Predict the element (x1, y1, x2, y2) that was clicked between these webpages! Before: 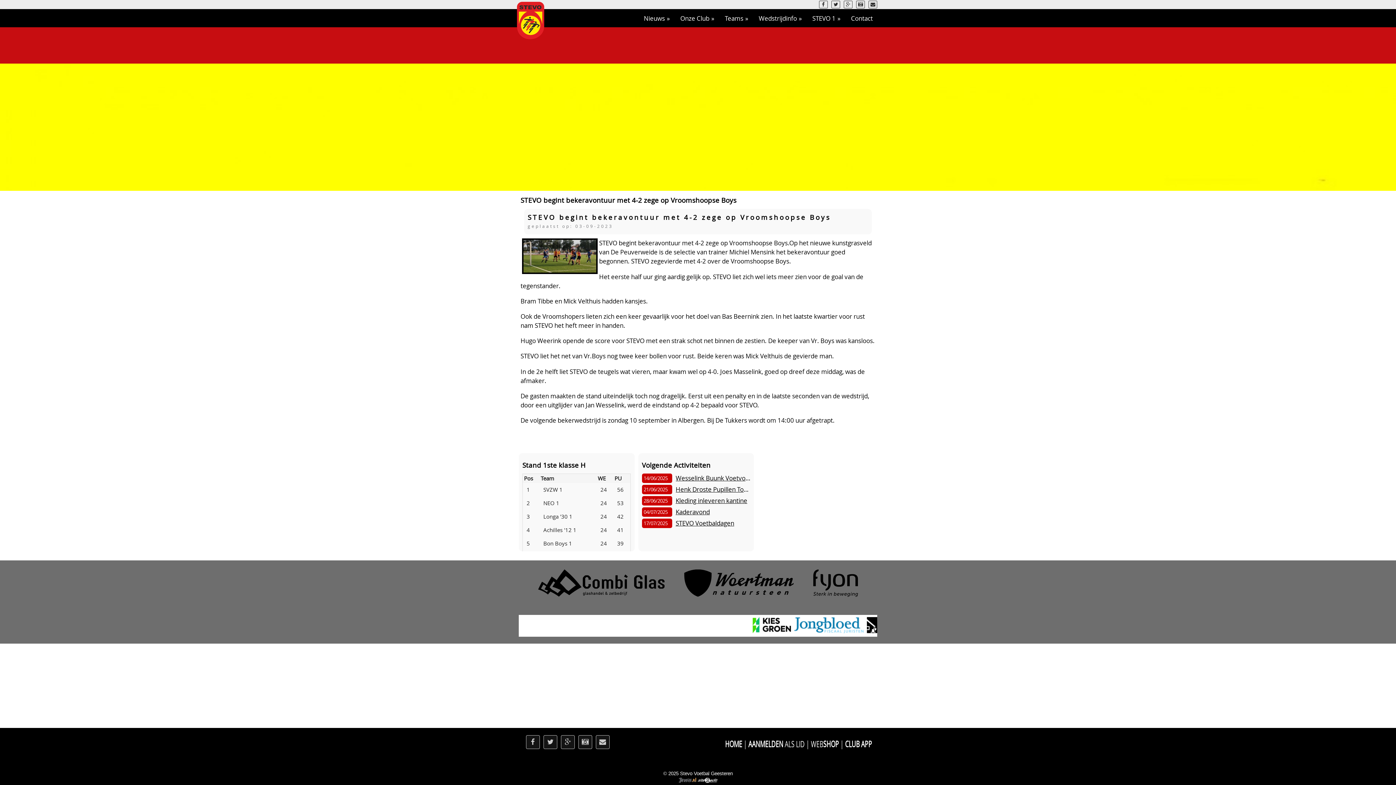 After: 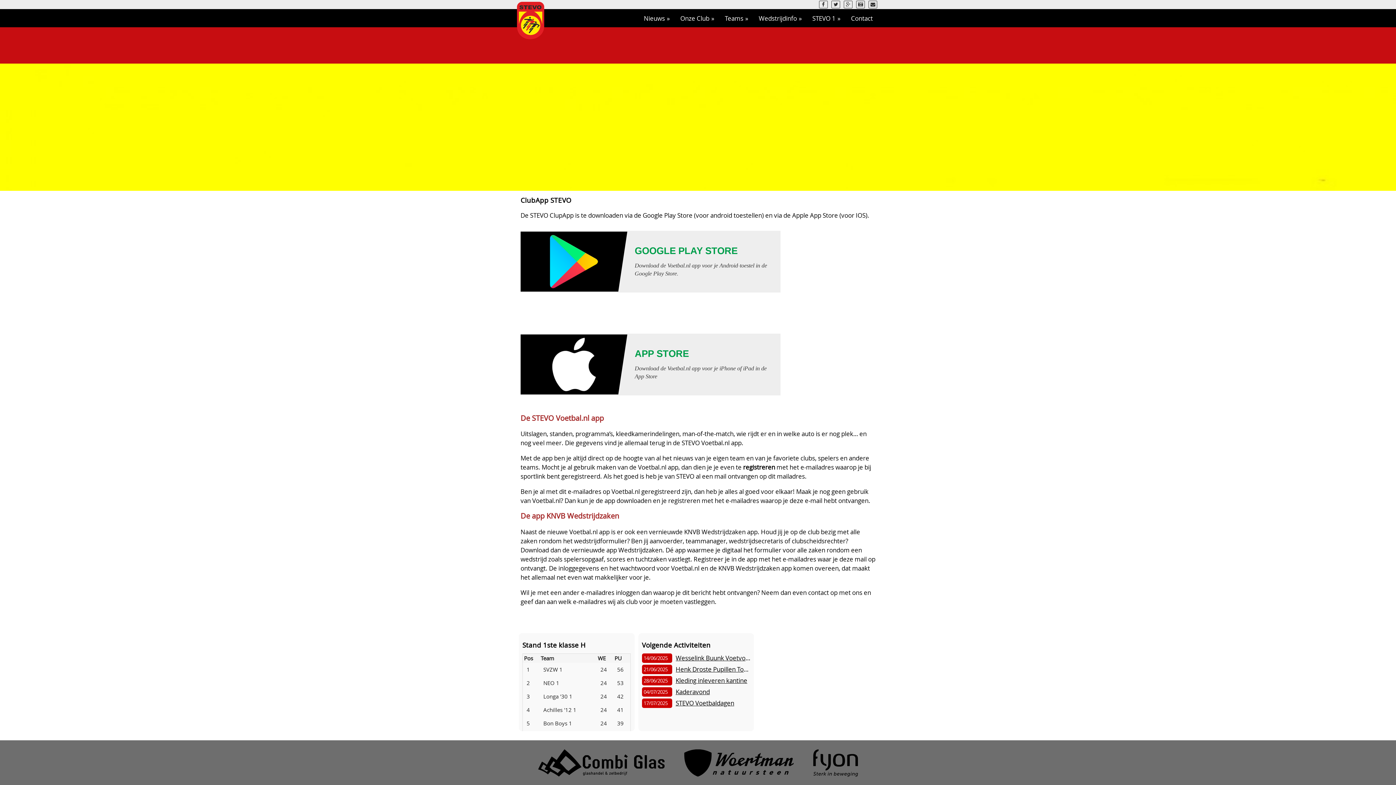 Action: bbox: (845, 738, 872, 750) label: CLUB APP